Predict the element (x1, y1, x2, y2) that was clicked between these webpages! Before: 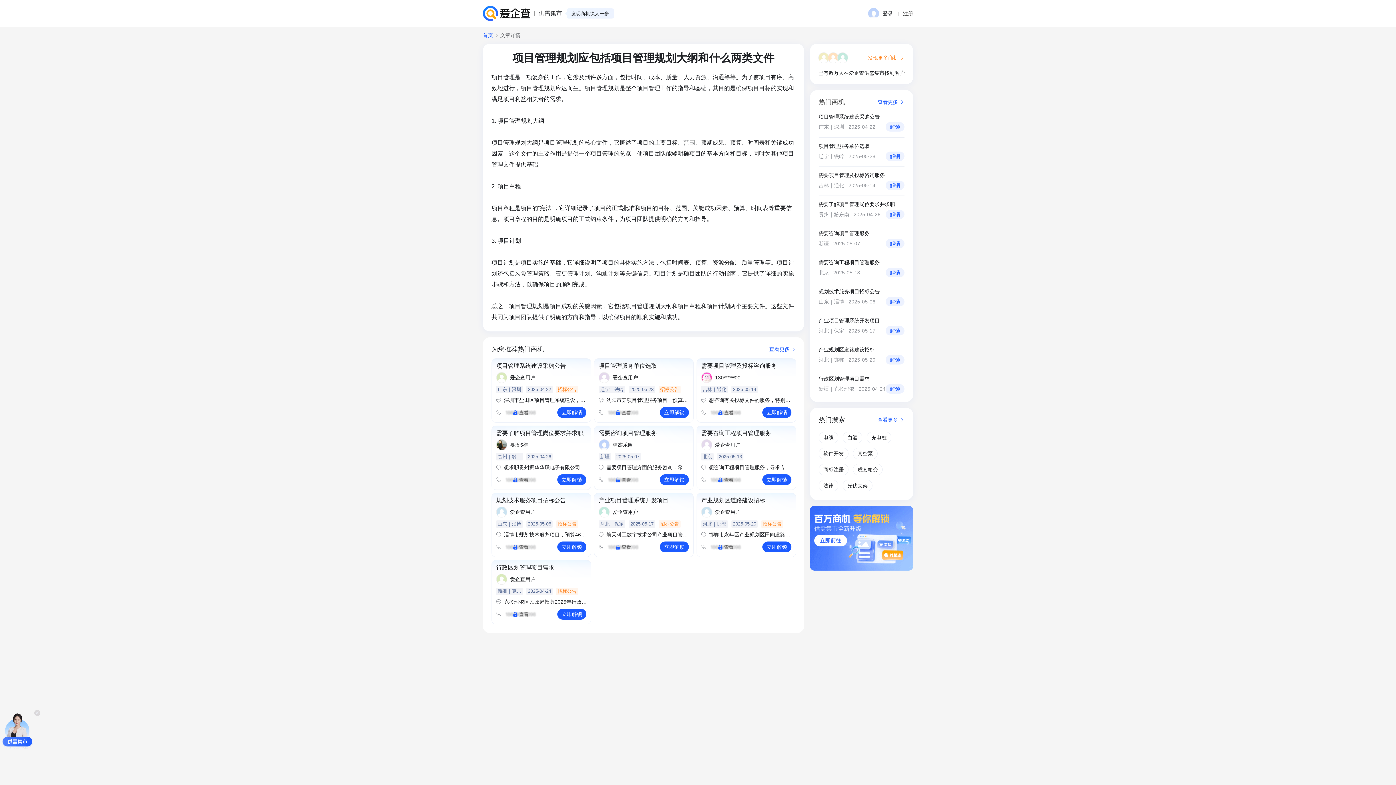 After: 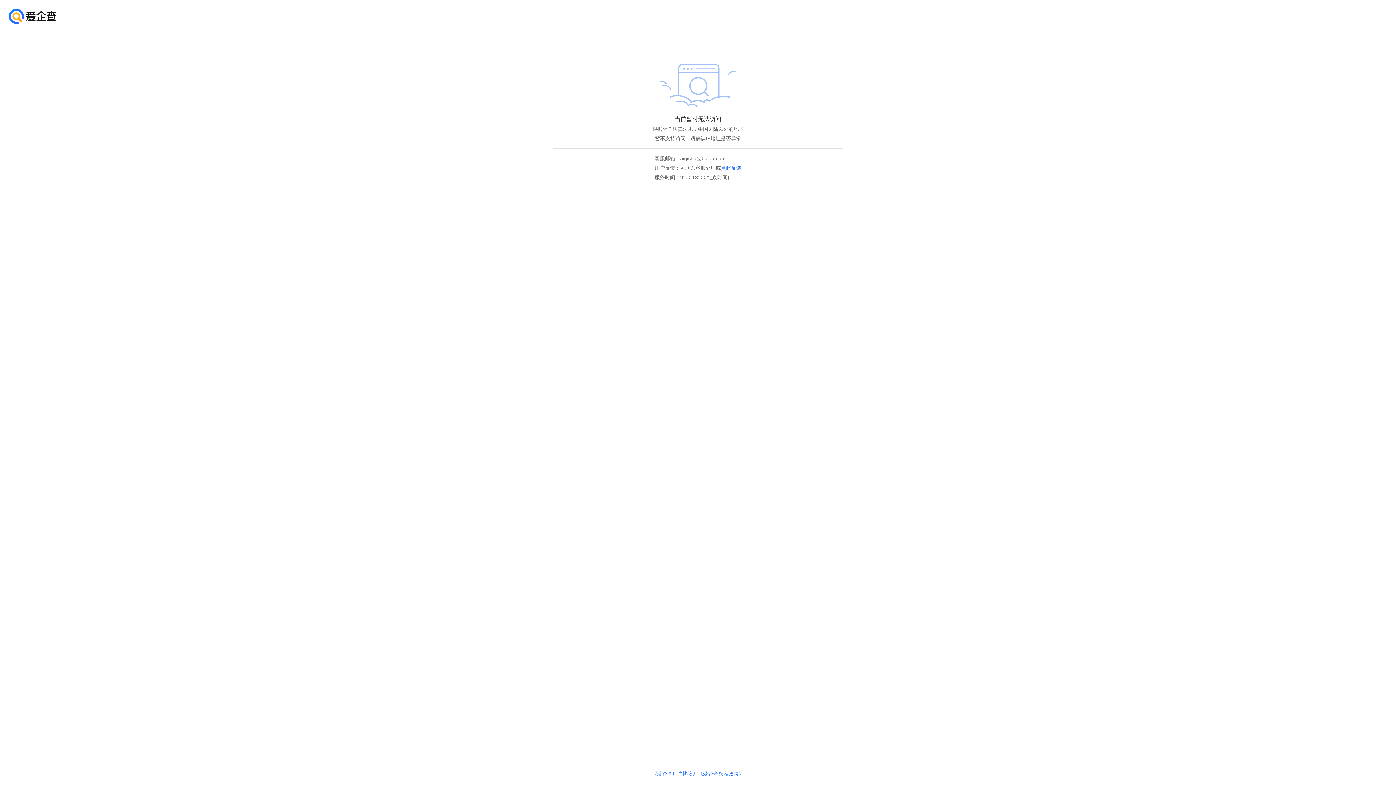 Action: bbox: (482, 5, 530, 21)